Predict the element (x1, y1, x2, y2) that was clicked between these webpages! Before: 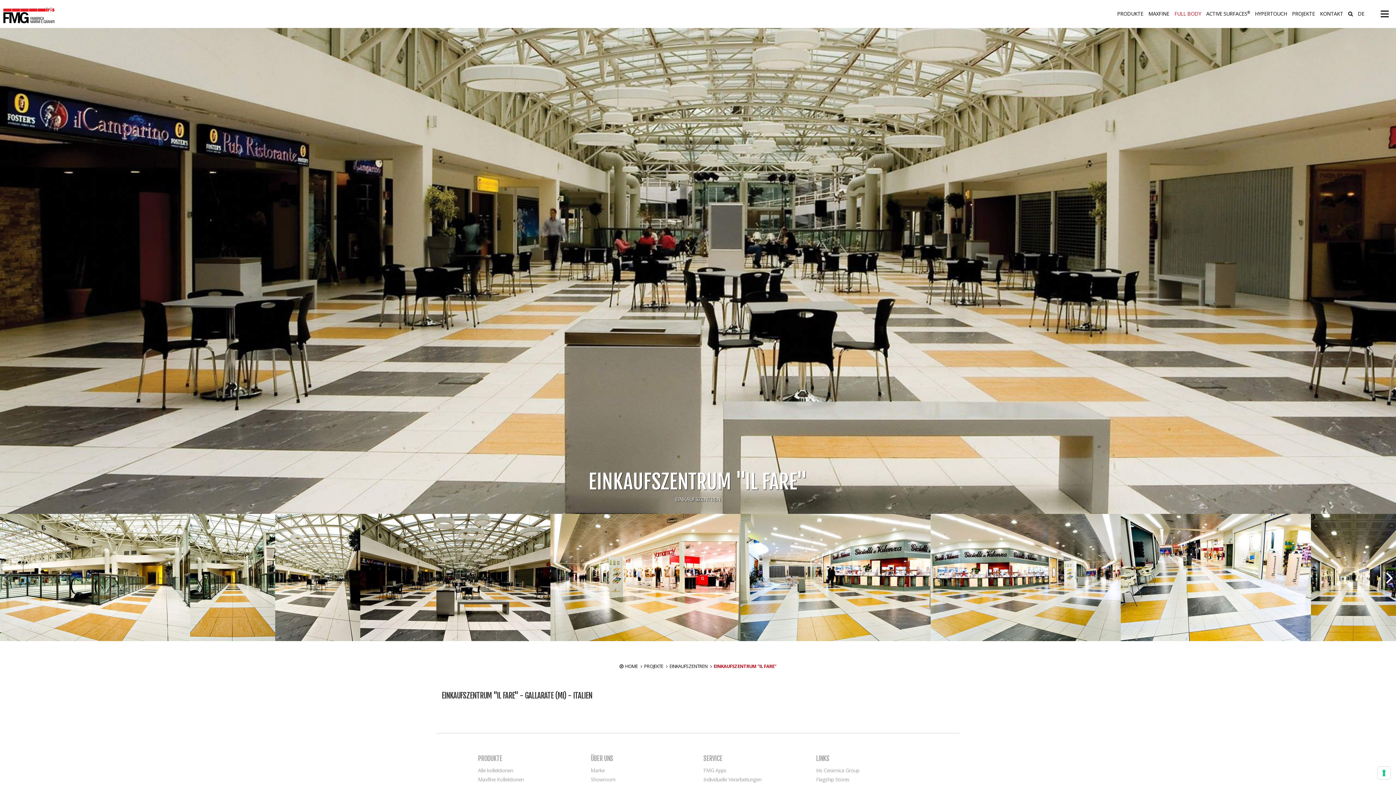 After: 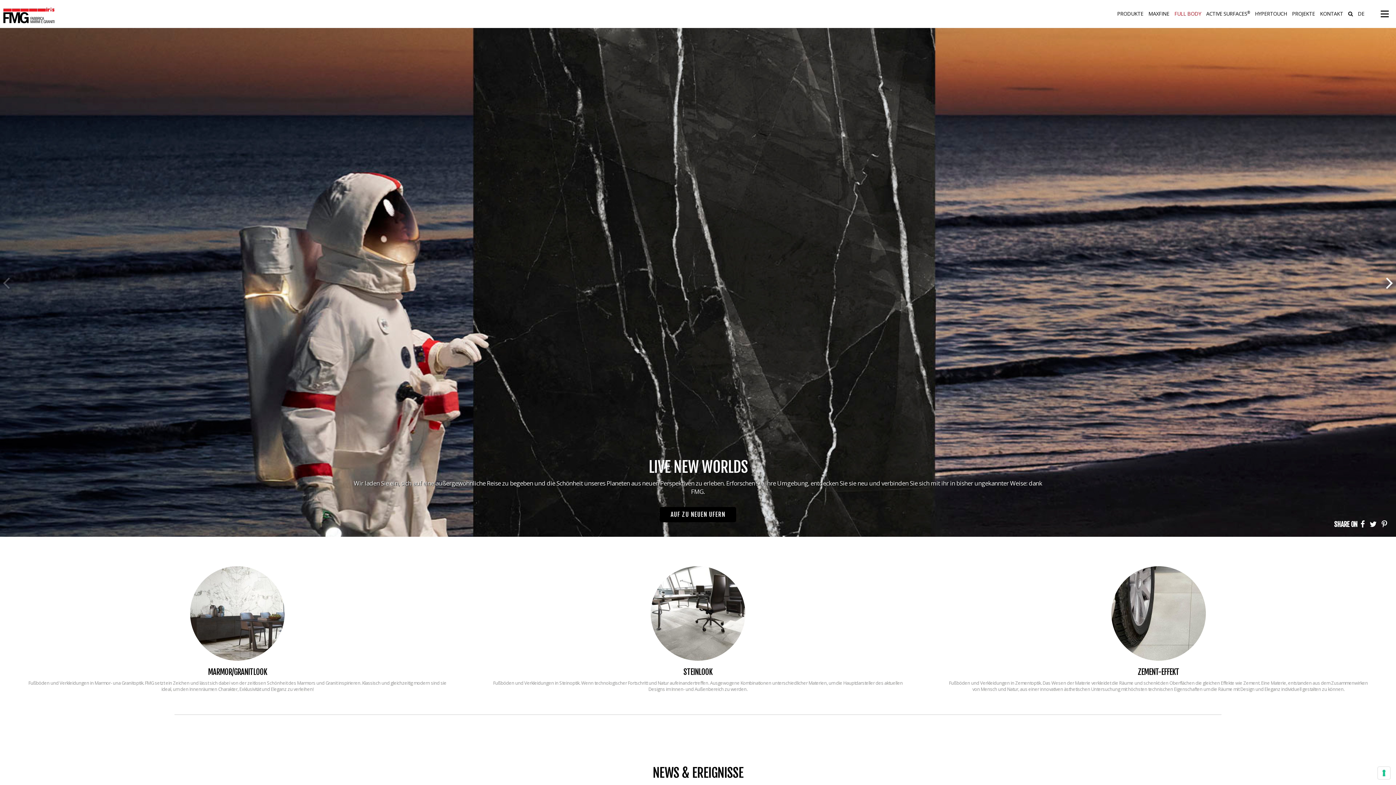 Action: label: HOME bbox: (625, 663, 638, 669)